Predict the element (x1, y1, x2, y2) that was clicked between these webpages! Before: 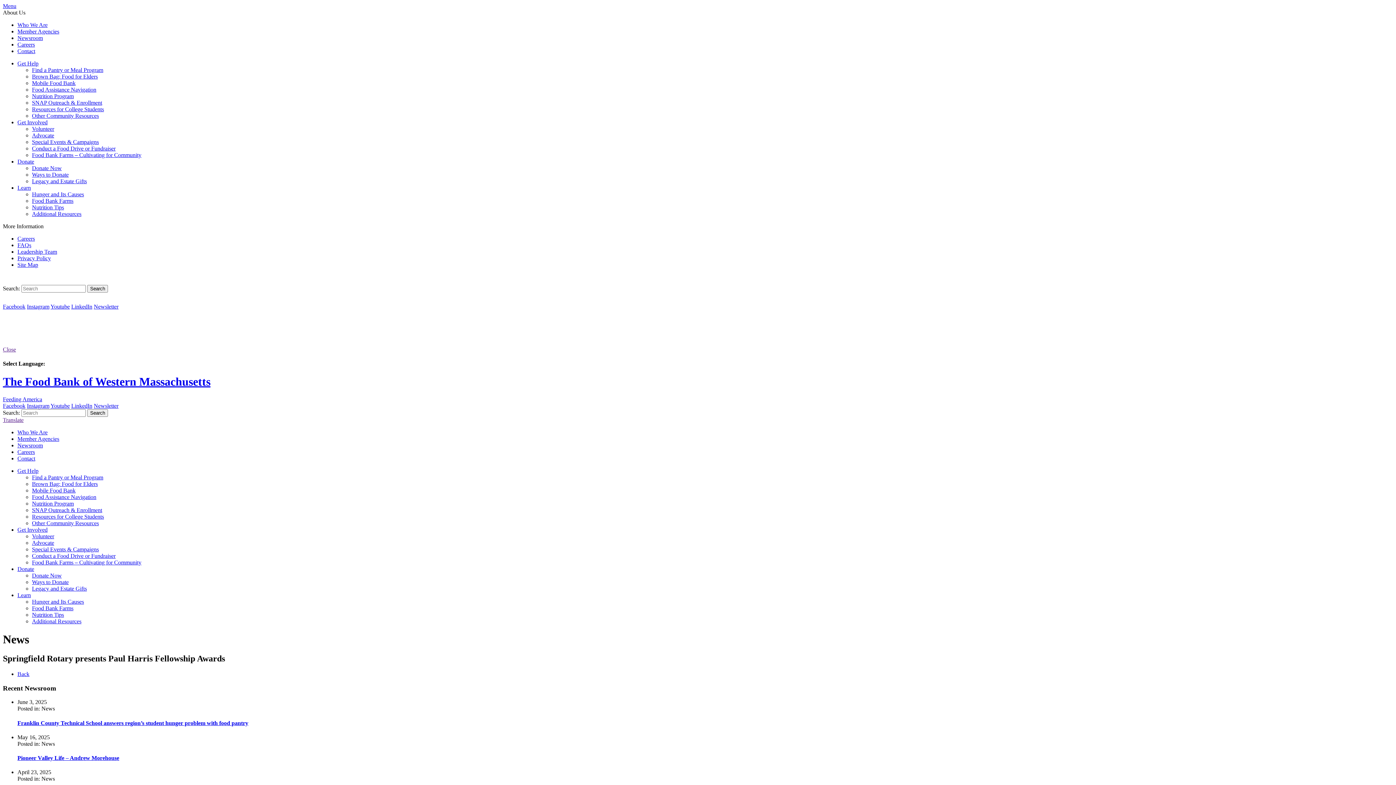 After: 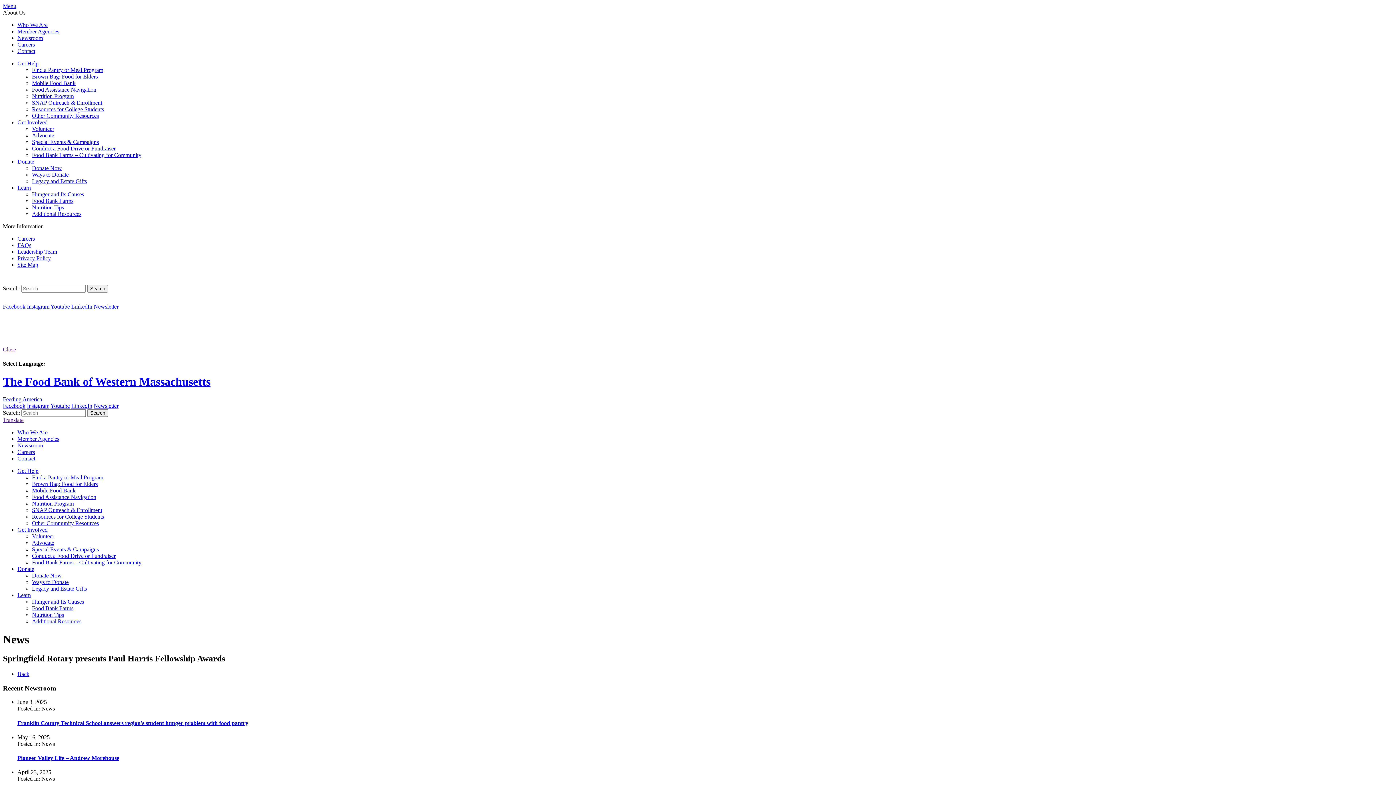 Action: label: LinkedIn bbox: (71, 402, 92, 409)